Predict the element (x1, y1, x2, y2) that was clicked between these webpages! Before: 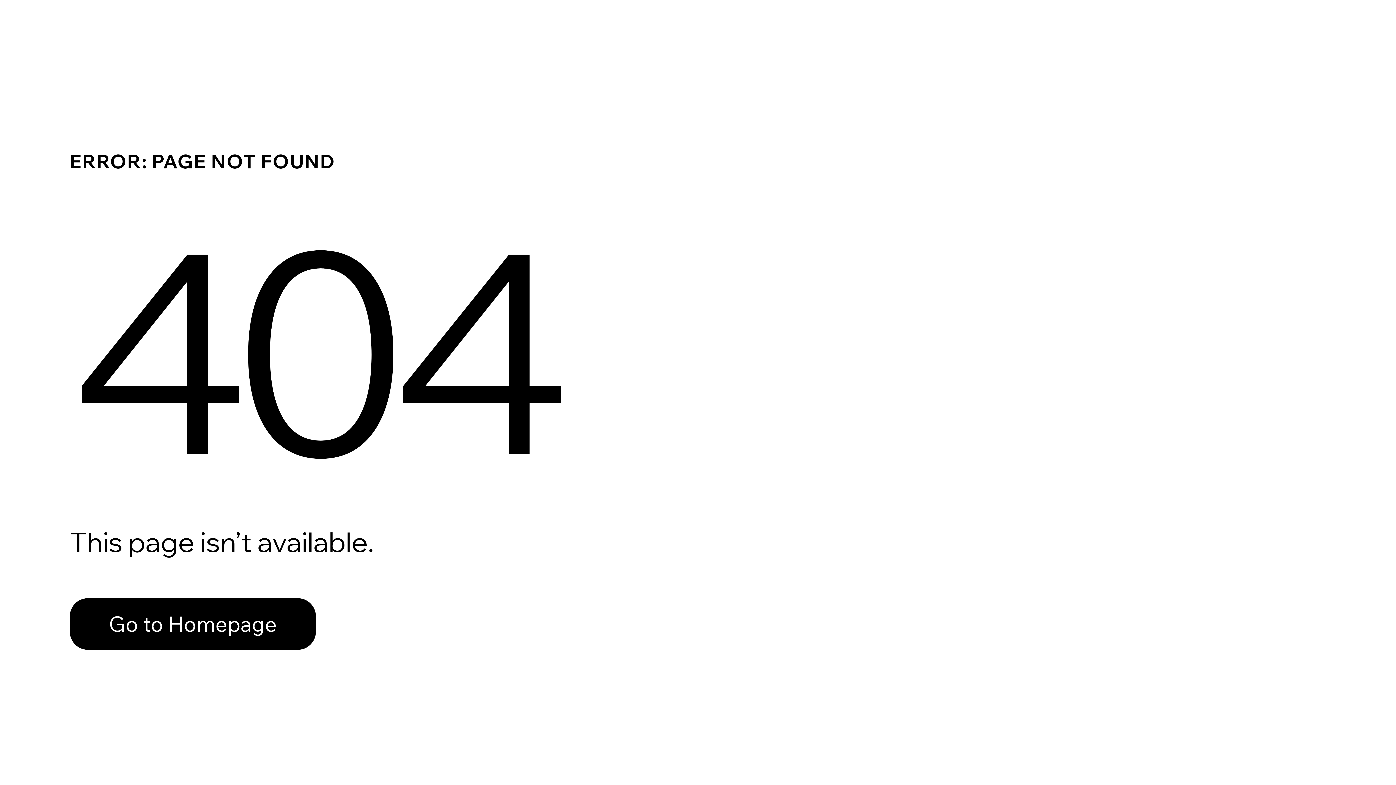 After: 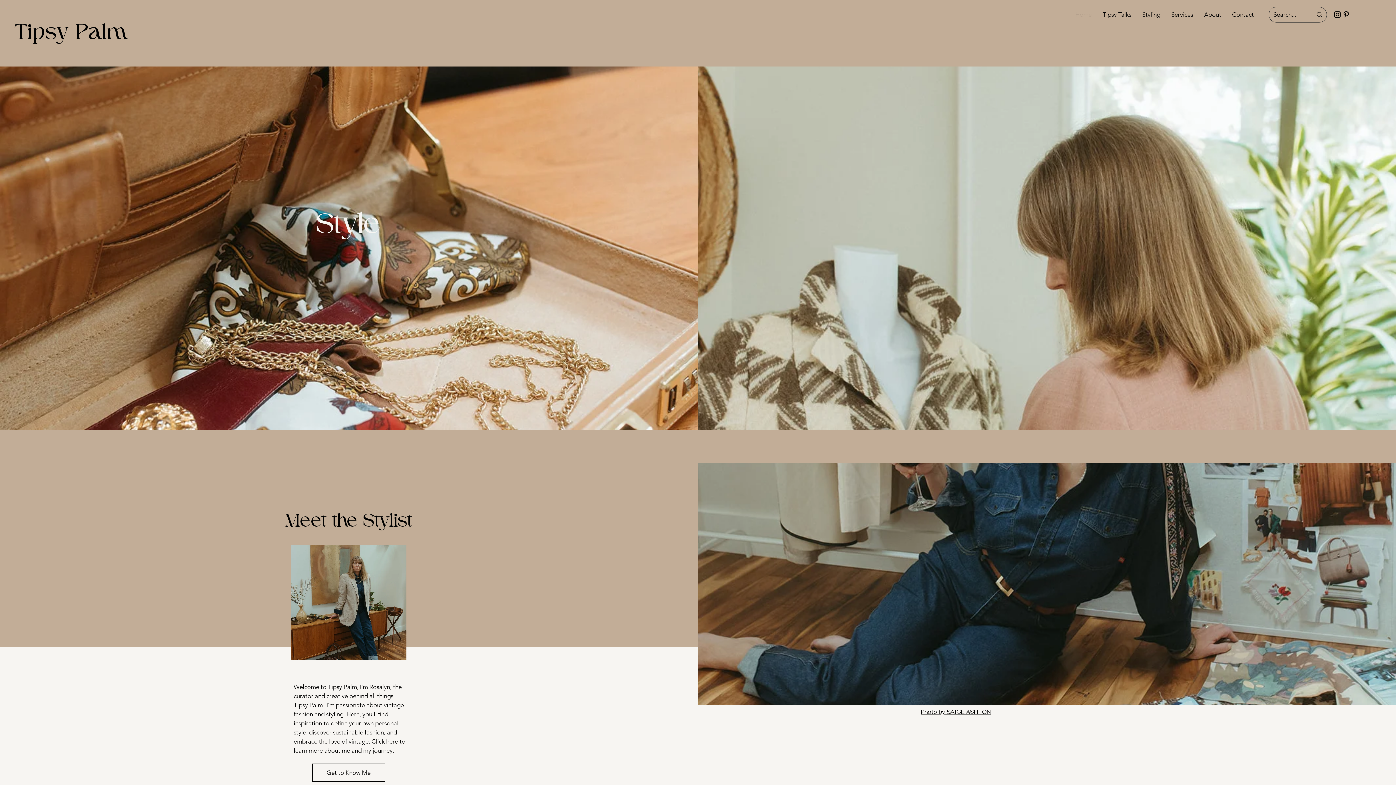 Action: bbox: (69, 598, 316, 650) label: Go to Homepage